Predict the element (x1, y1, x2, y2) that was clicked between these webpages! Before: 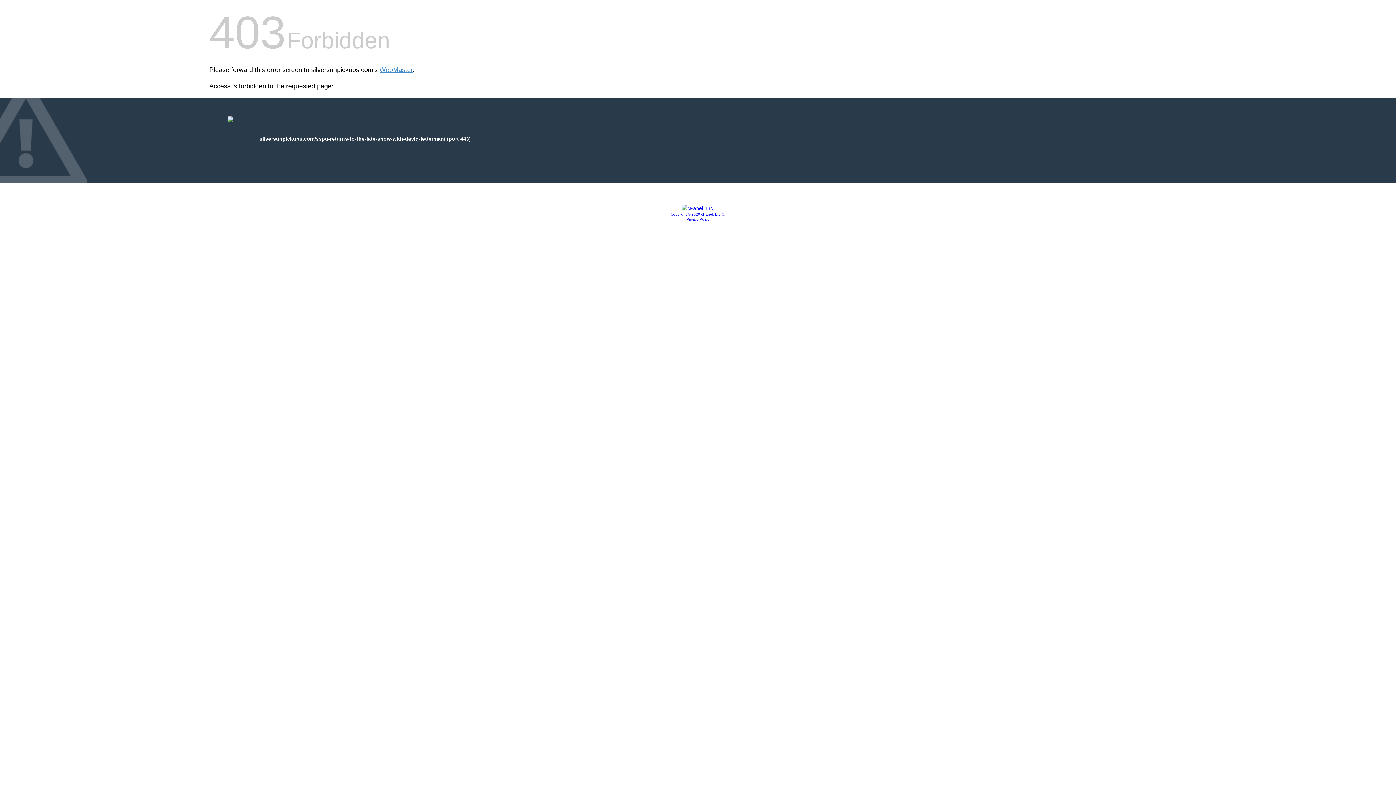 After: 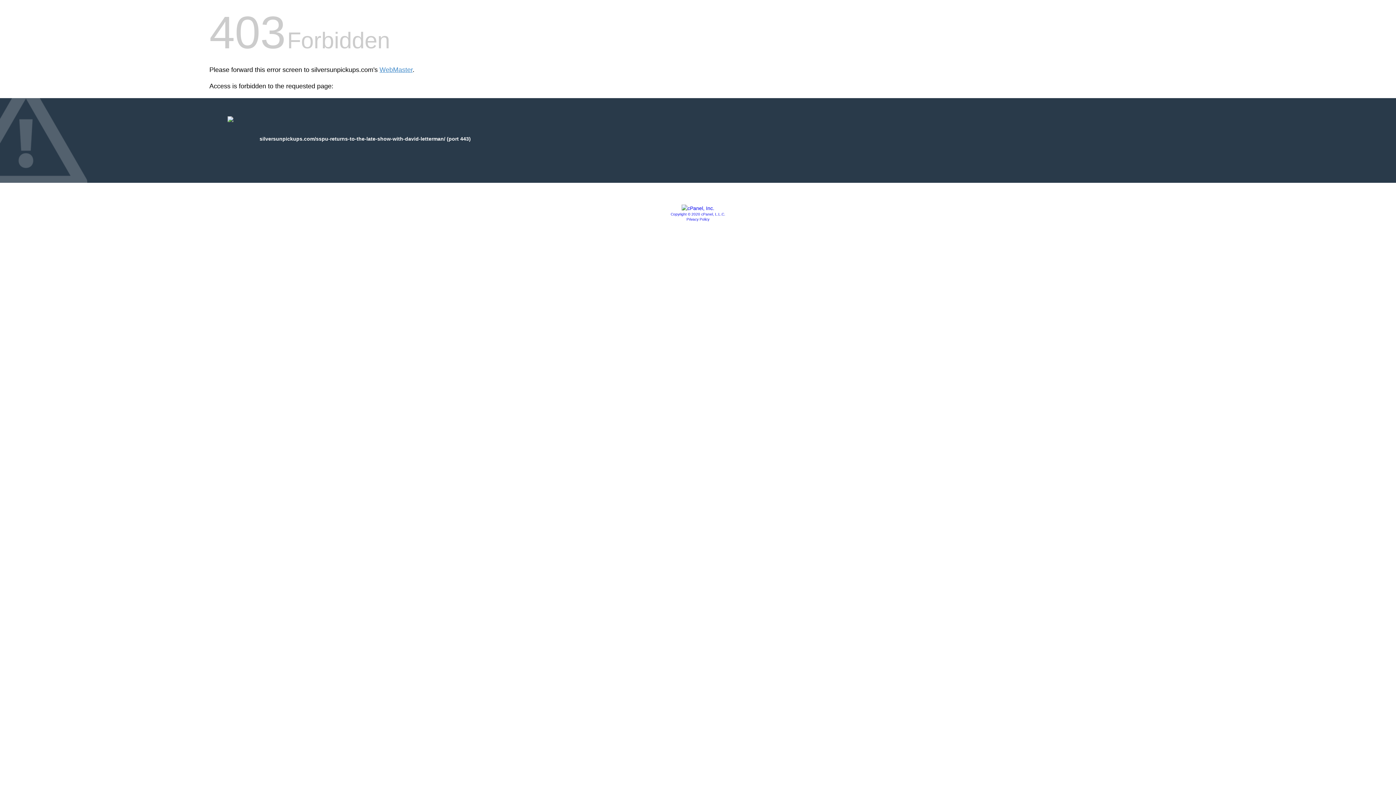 Action: bbox: (686, 217, 709, 221) label: Privacy Policy